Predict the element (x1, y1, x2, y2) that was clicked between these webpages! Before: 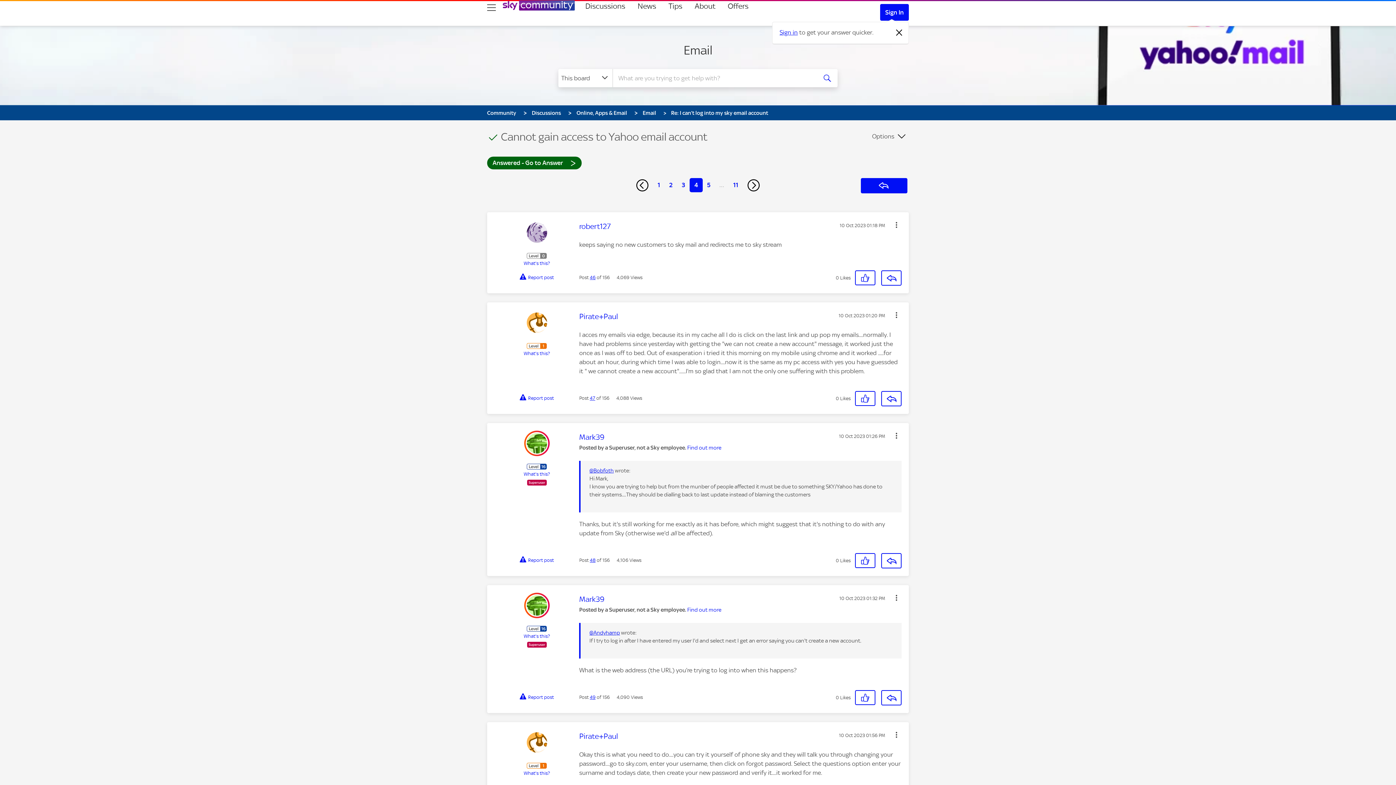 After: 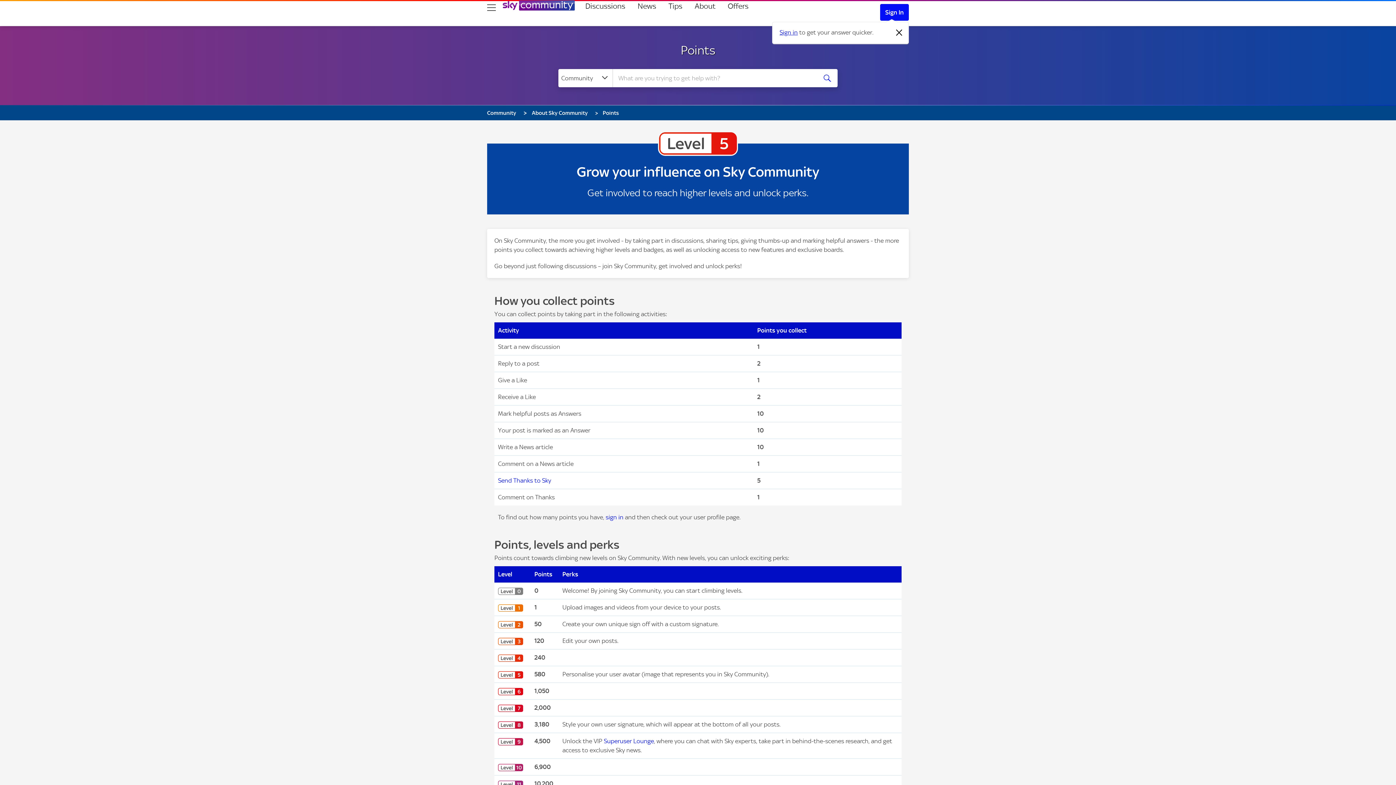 Action: label: Learn more about user levels bbox: (523, 770, 550, 776)